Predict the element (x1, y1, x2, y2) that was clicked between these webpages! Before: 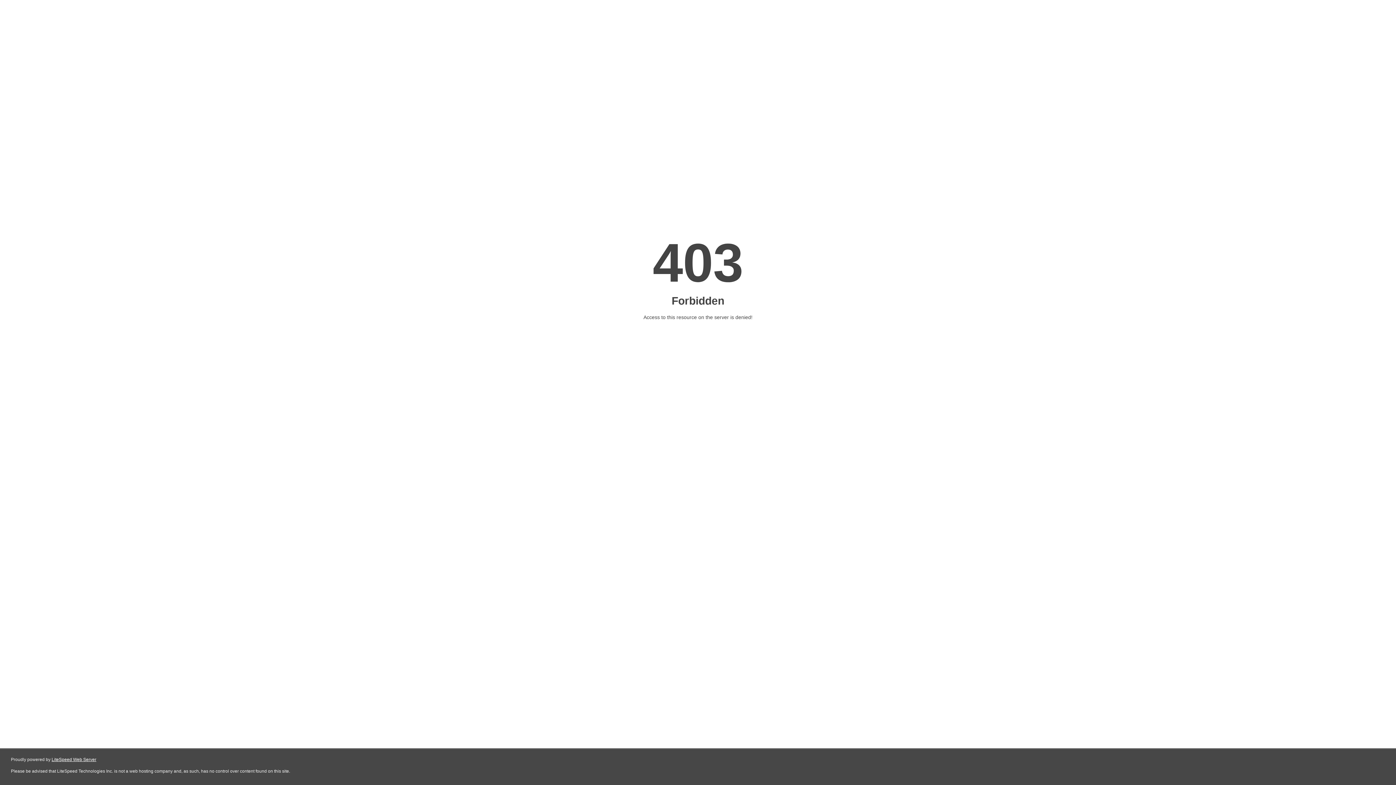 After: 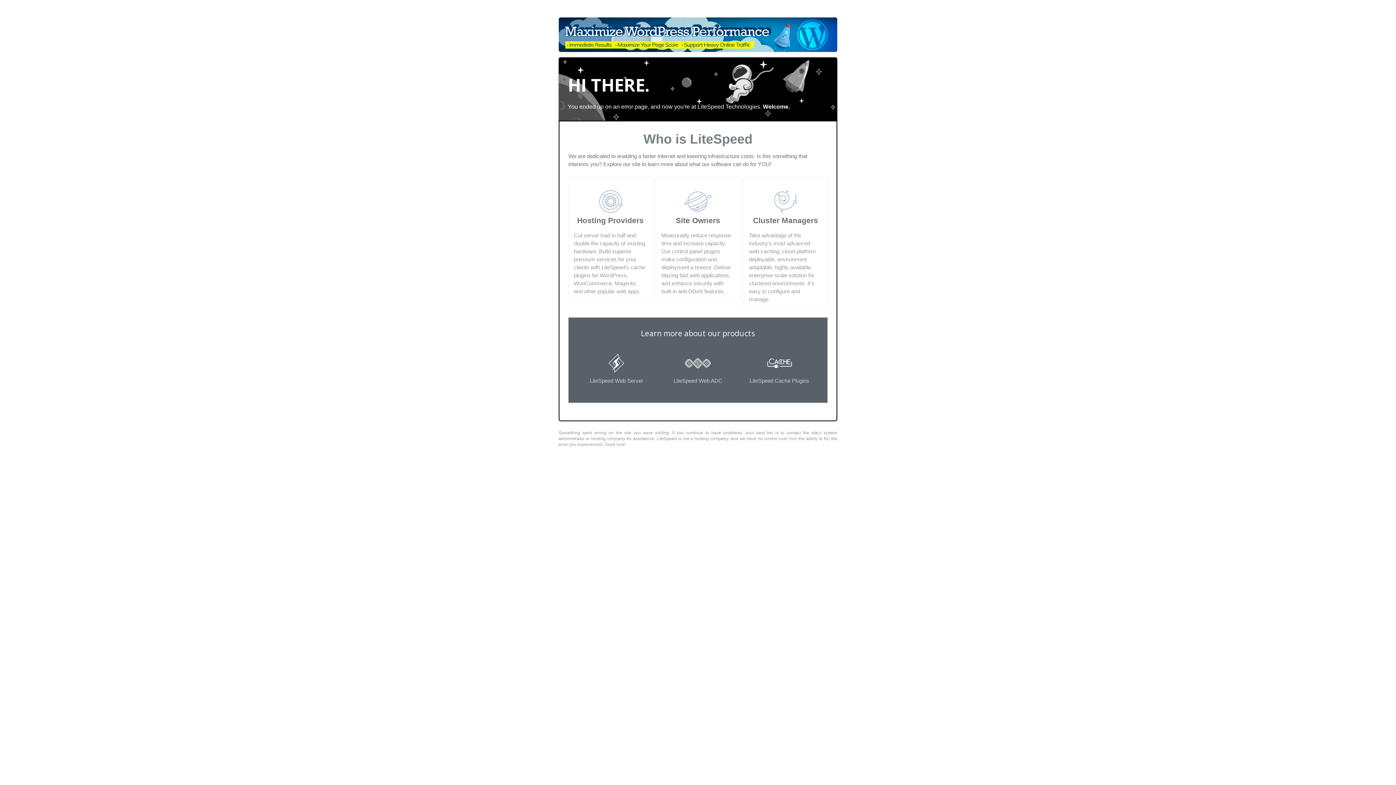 Action: label: LiteSpeed Web Server bbox: (51, 757, 96, 762)